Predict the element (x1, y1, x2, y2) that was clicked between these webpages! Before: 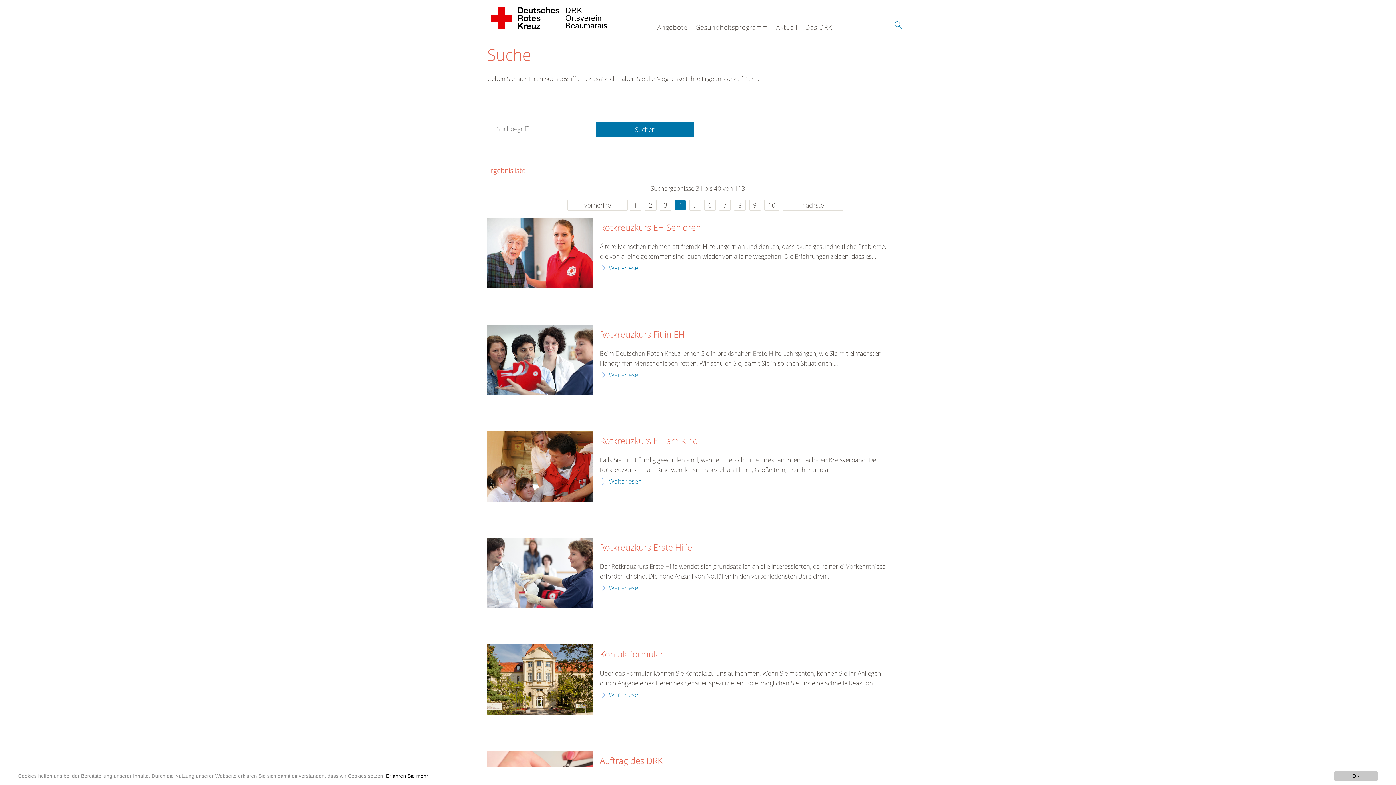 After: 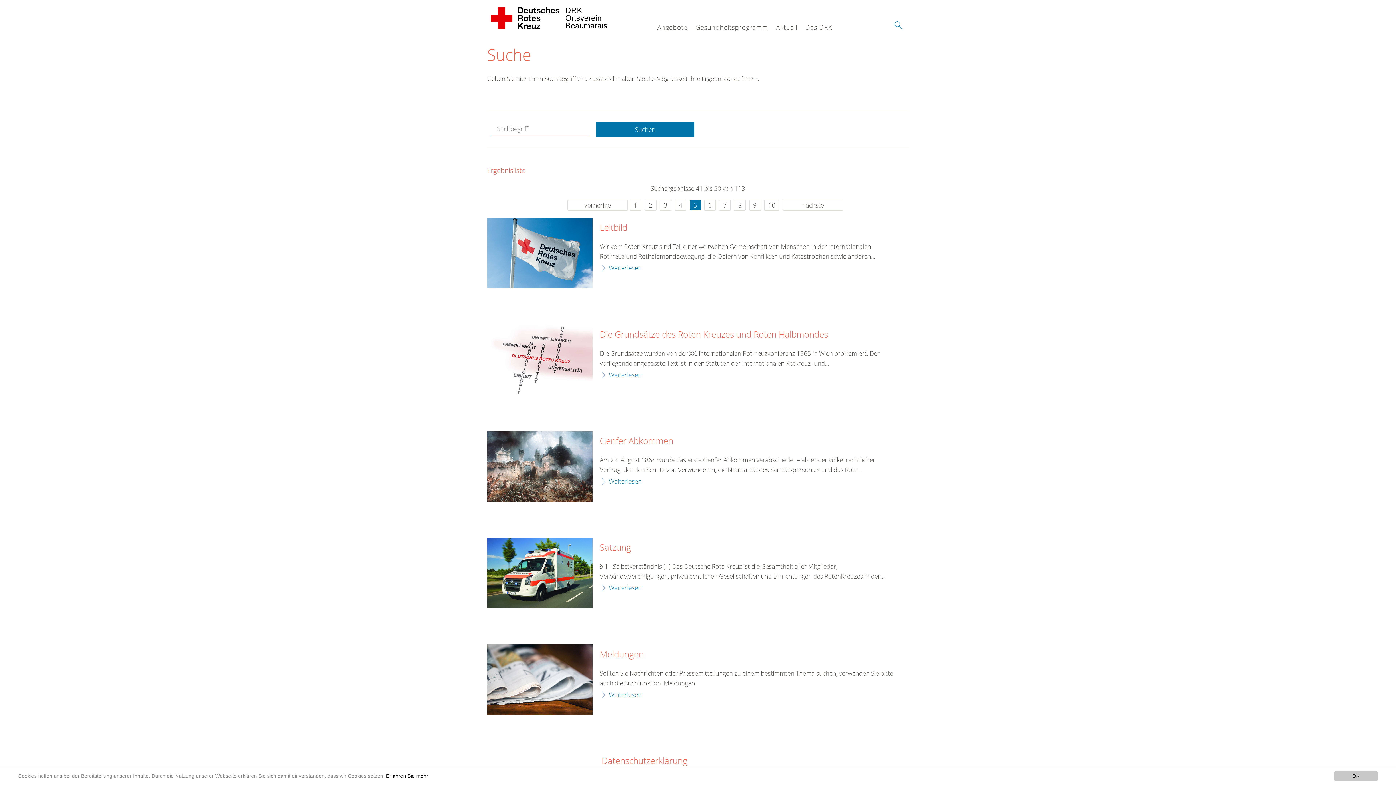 Action: bbox: (689, 199, 700, 210) label: 5